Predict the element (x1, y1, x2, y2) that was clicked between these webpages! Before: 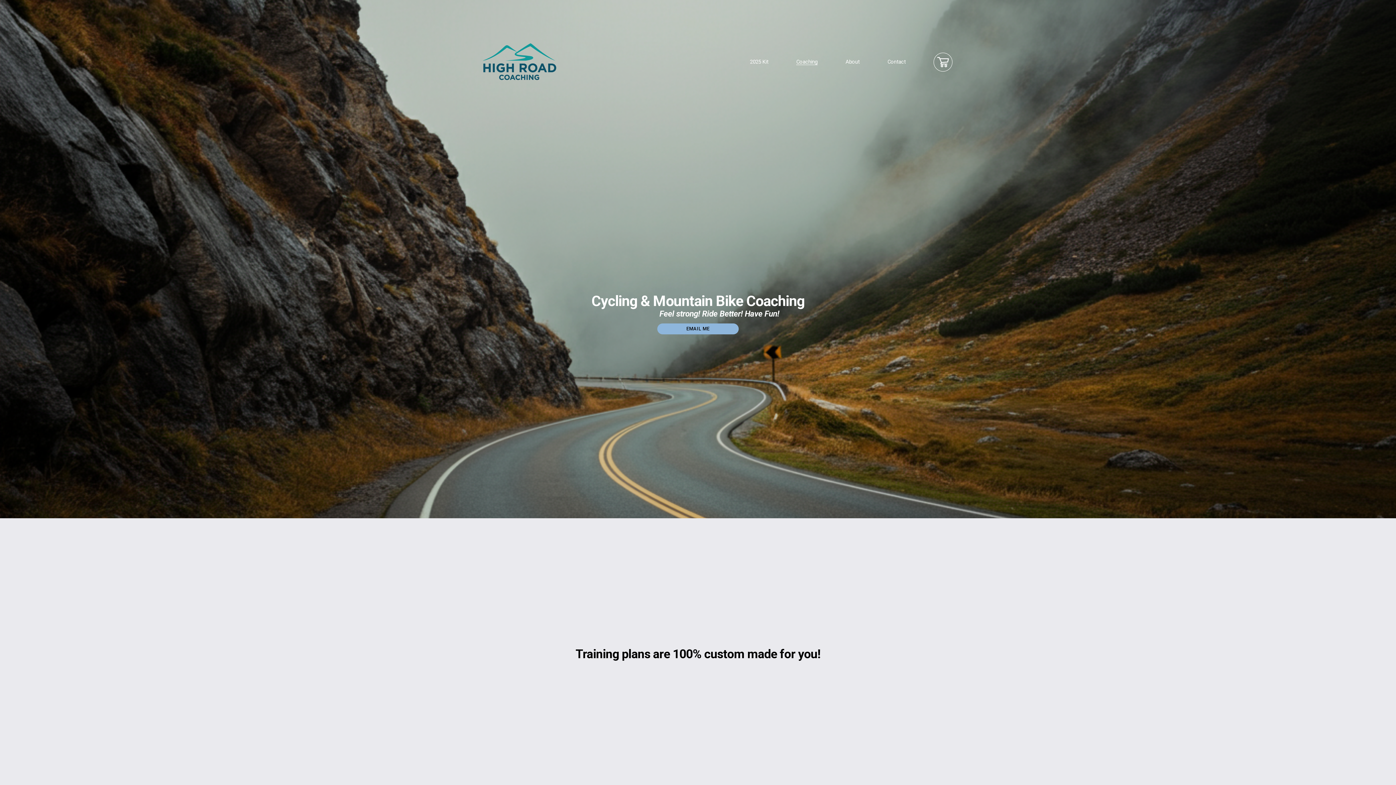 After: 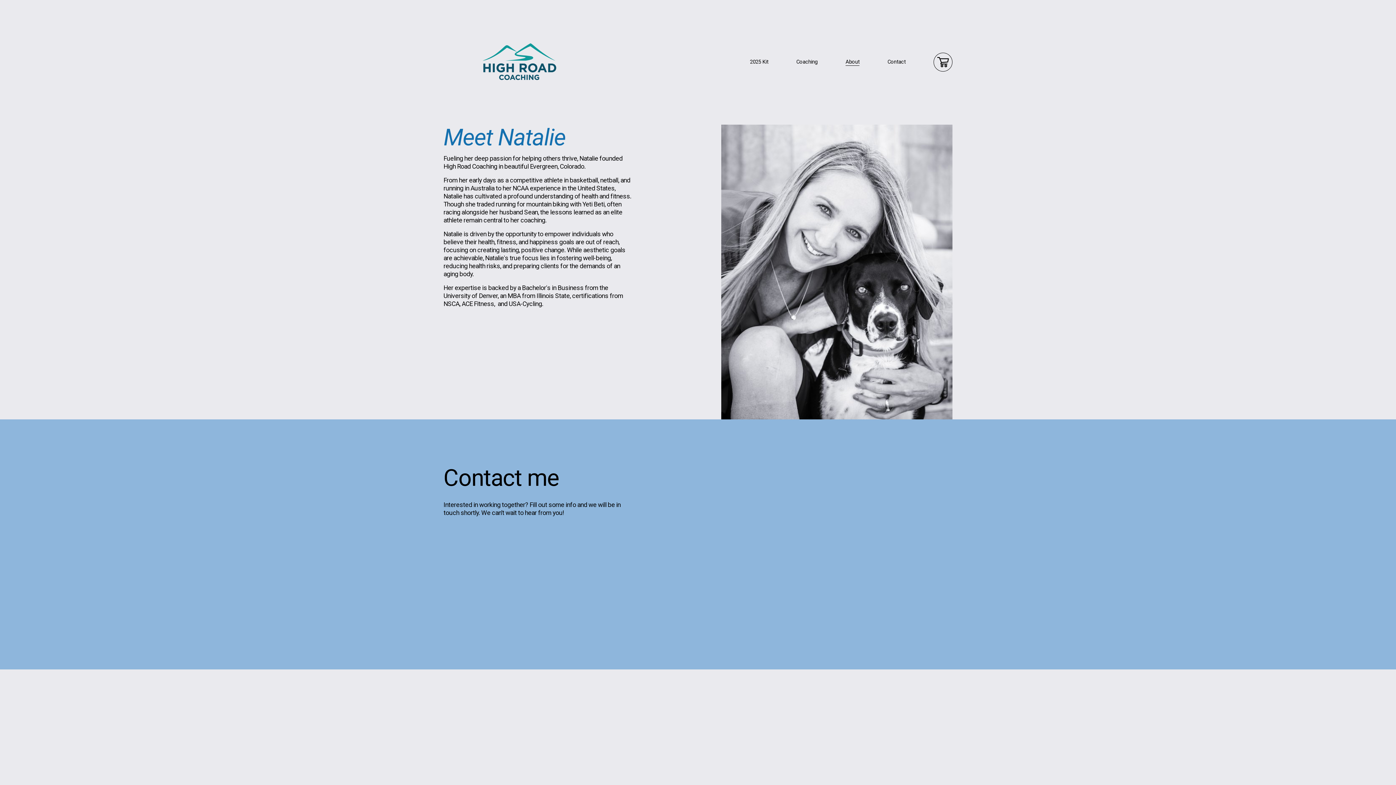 Action: label: About bbox: (845, 58, 859, 66)